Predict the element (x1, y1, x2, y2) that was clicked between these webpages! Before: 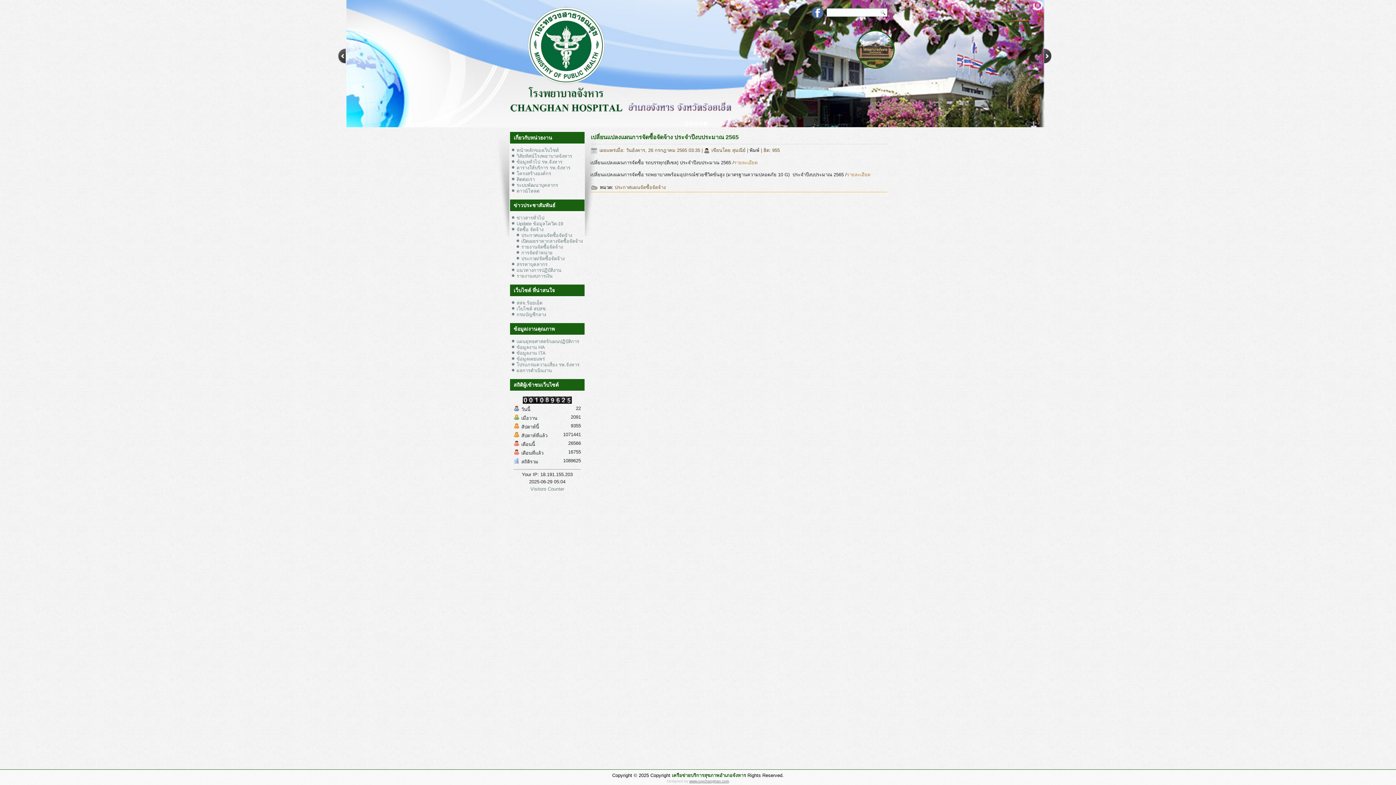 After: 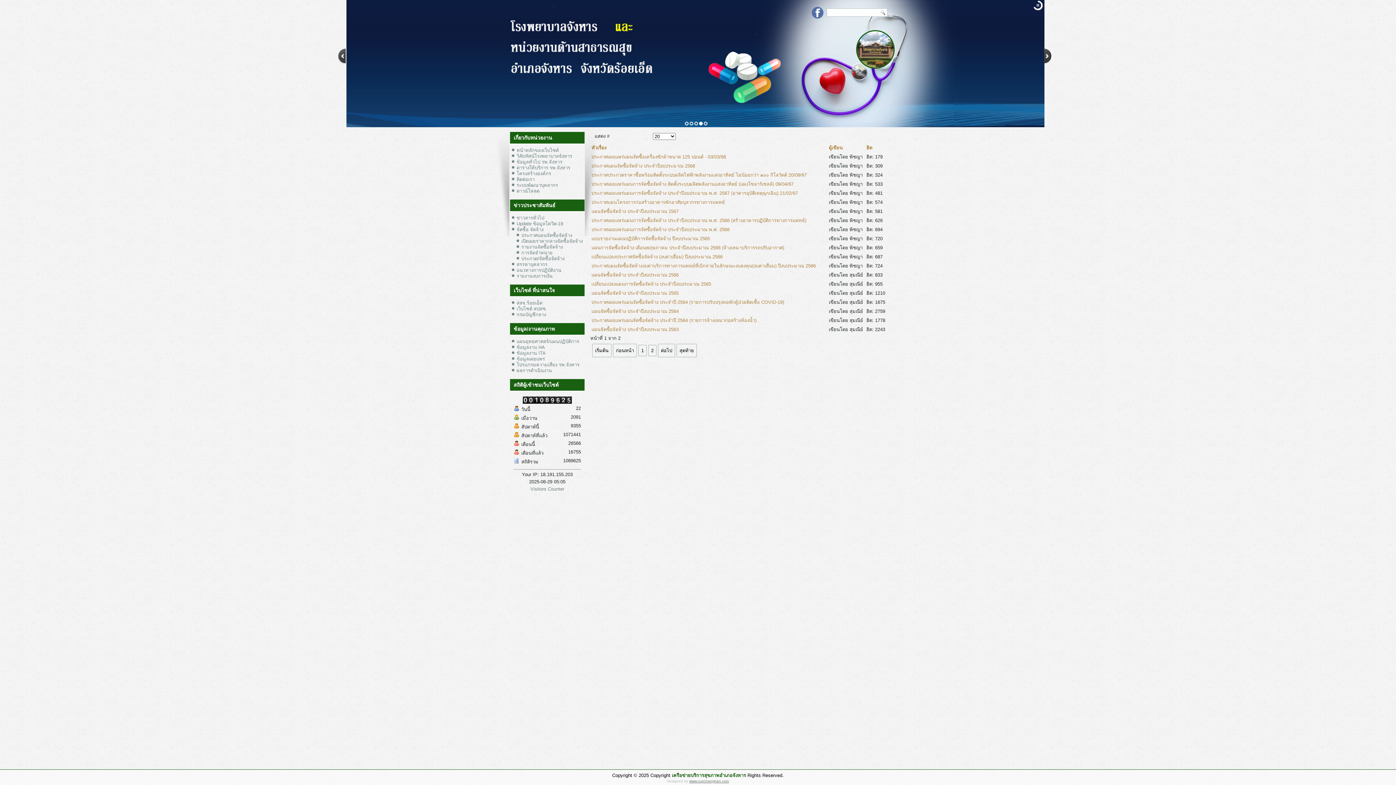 Action: label: ประกาศแผนจัดซื้อจัดจ้าง bbox: (614, 184, 665, 190)